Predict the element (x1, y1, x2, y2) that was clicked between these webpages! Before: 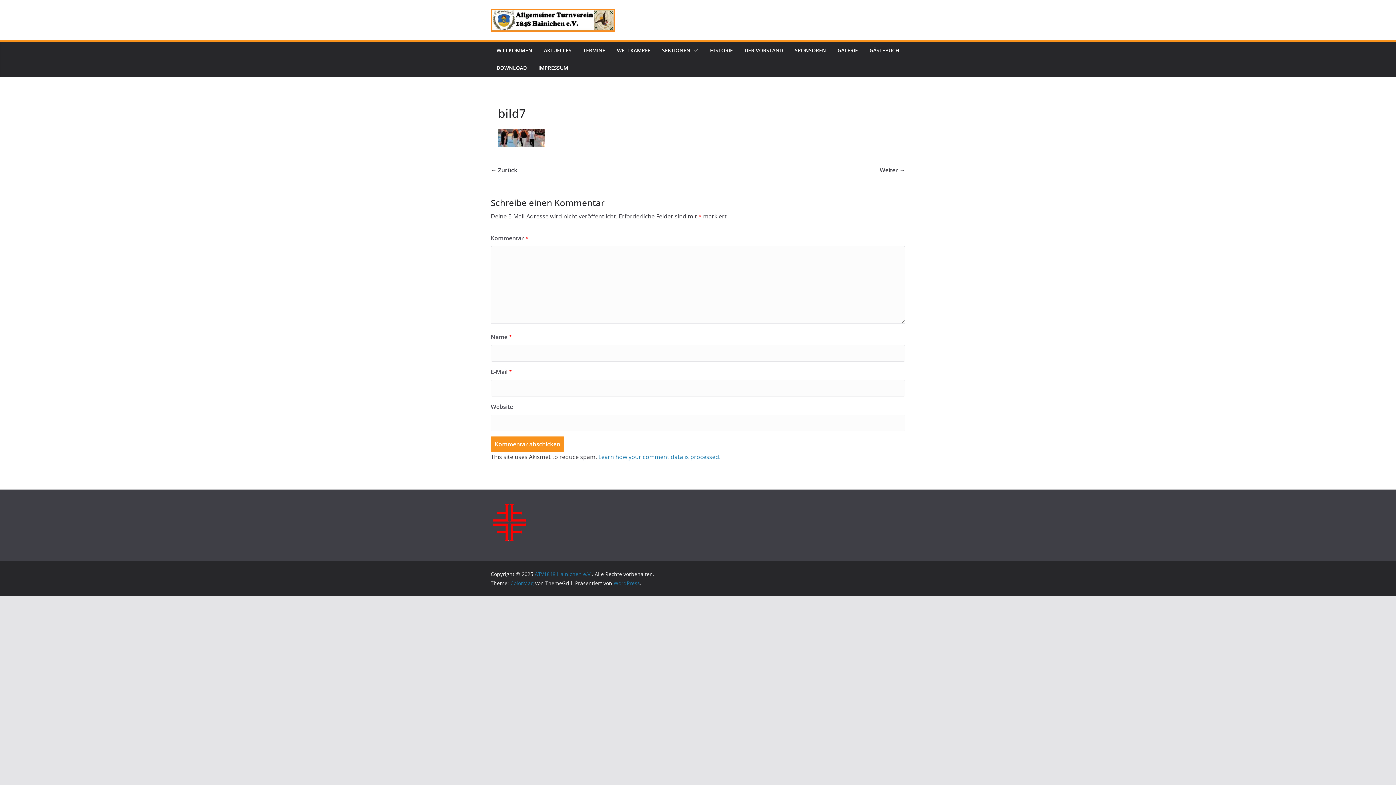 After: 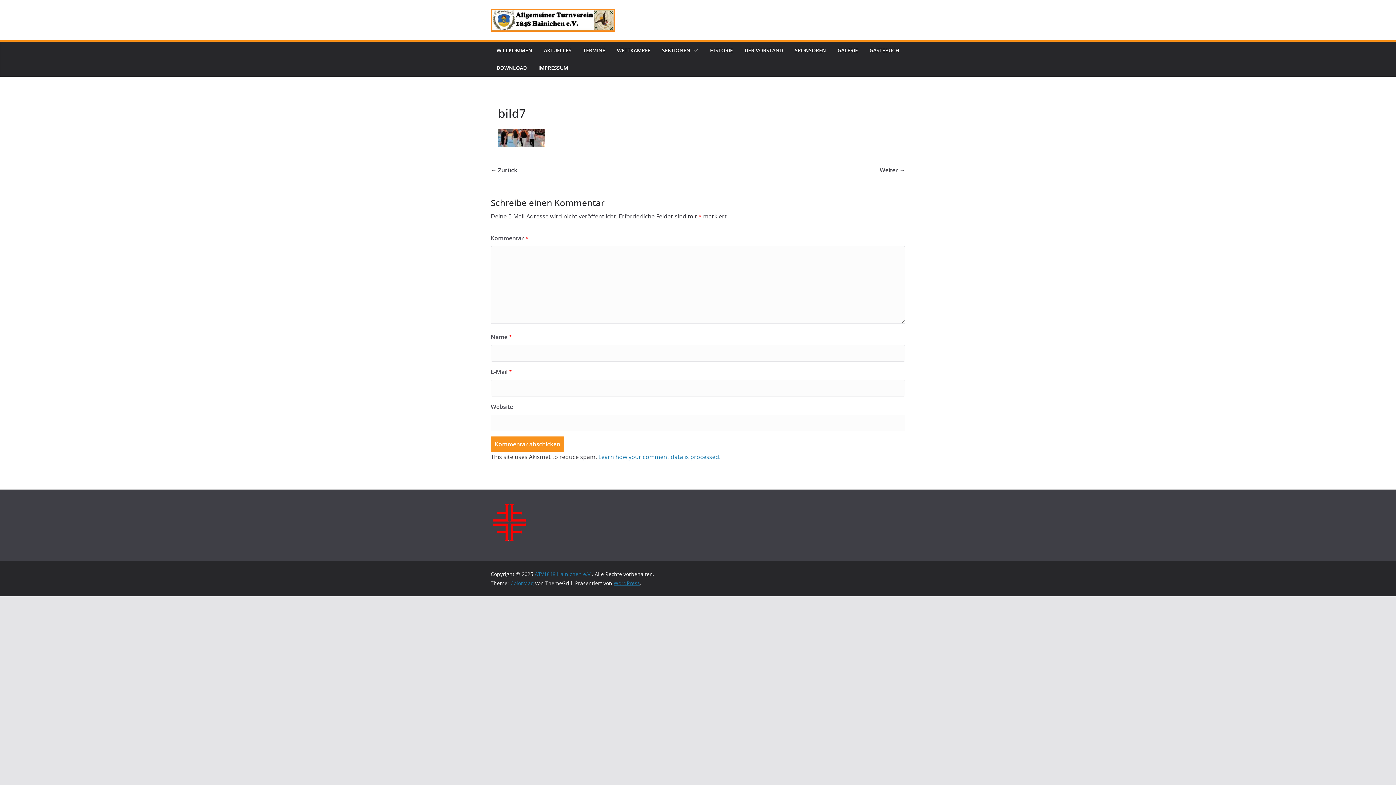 Action: bbox: (613, 580, 640, 587) label: WordPress